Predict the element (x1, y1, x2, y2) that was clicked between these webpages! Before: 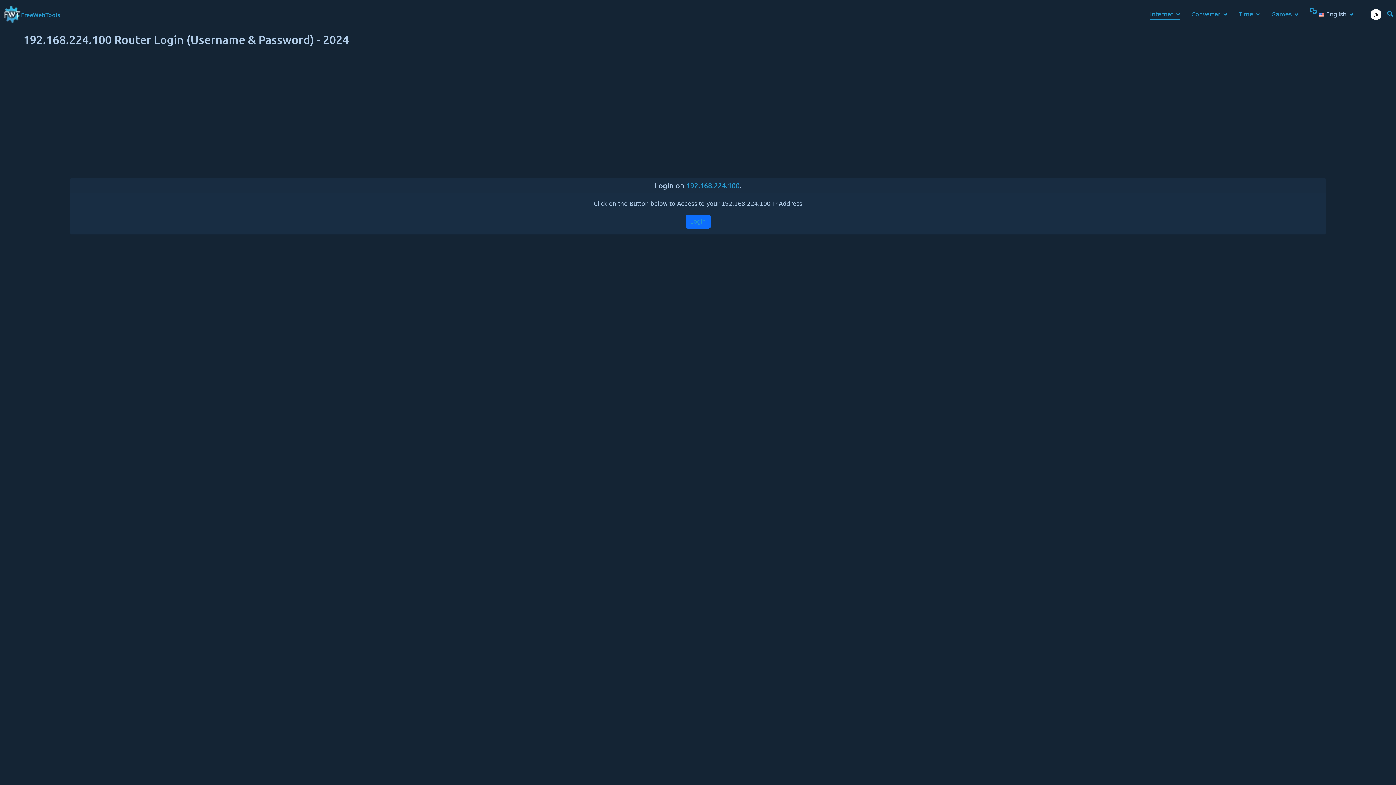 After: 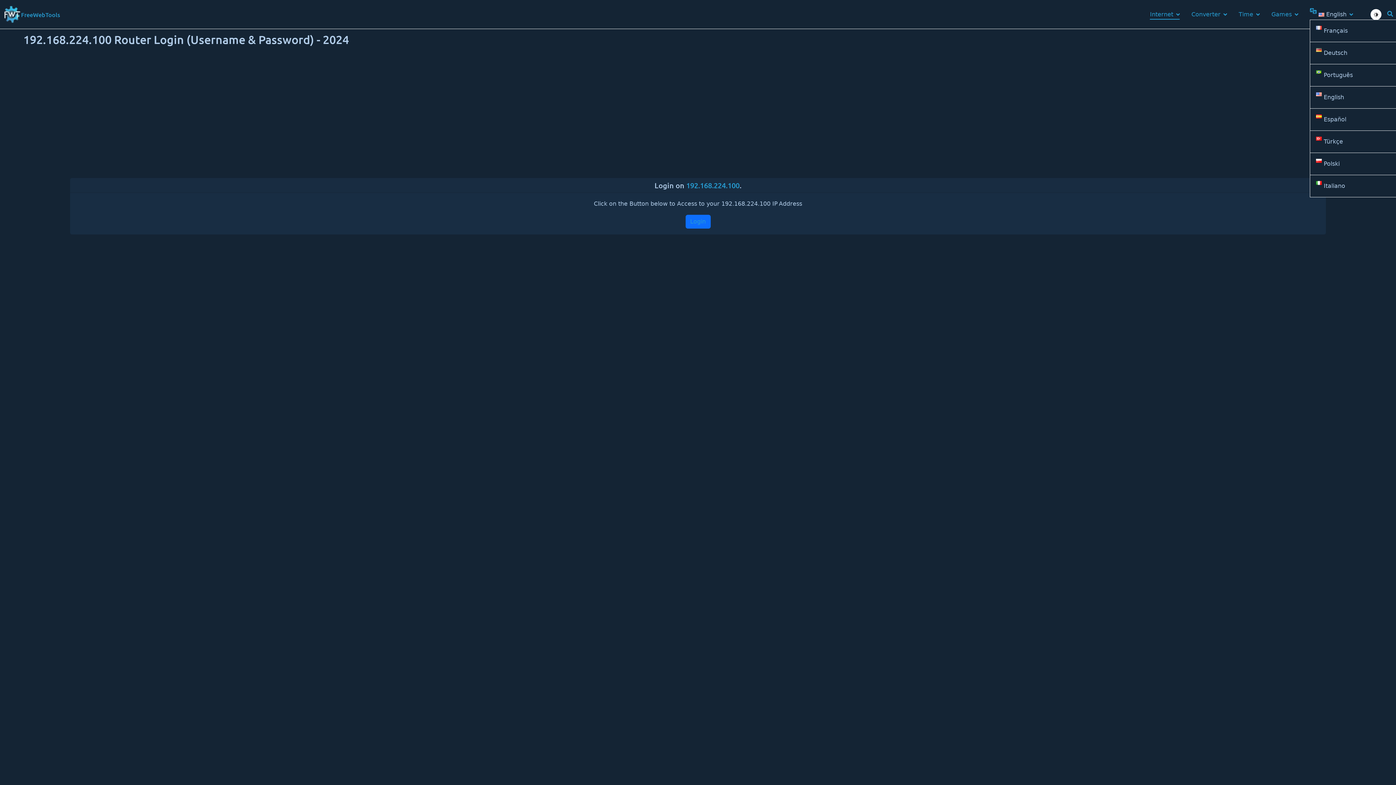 Action: bbox: (1310, 9, 1353, 19) label: English